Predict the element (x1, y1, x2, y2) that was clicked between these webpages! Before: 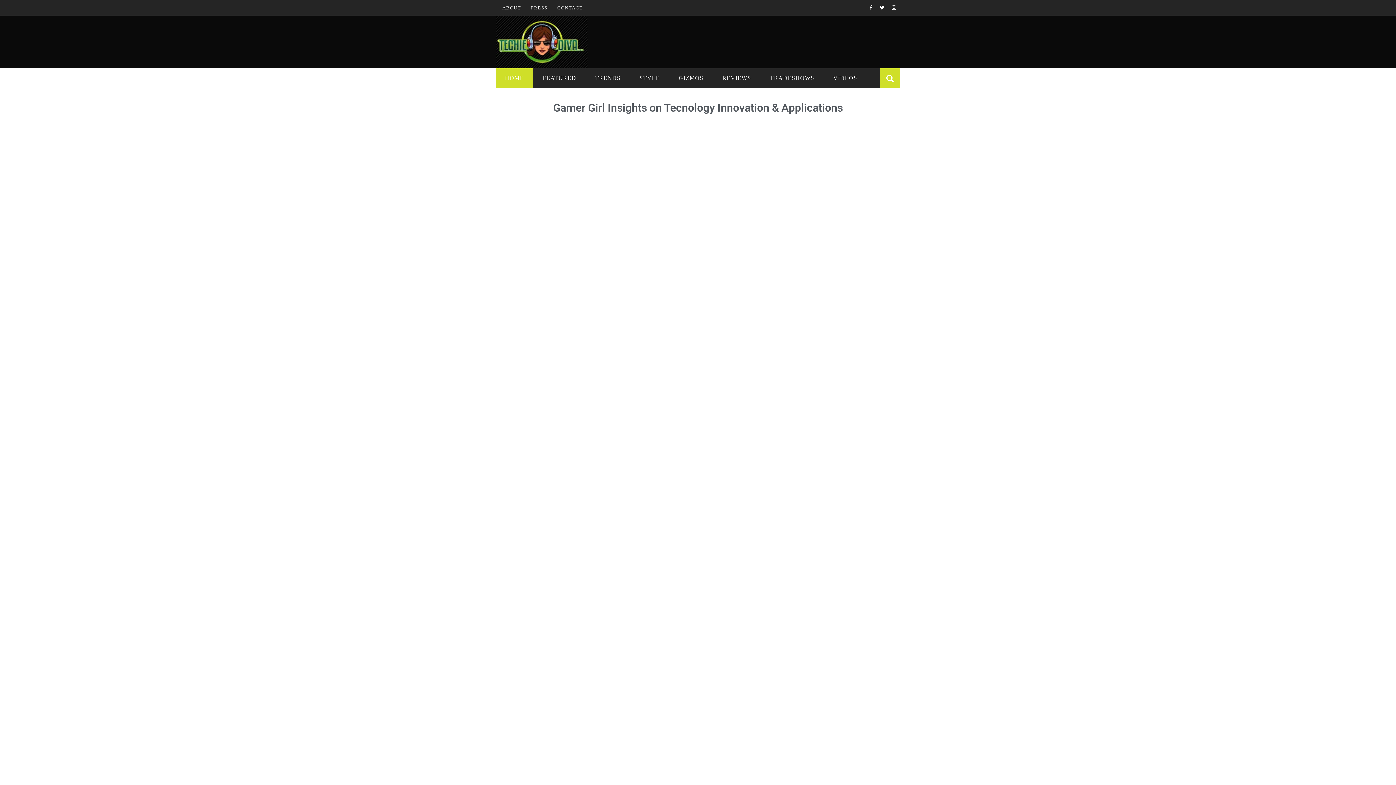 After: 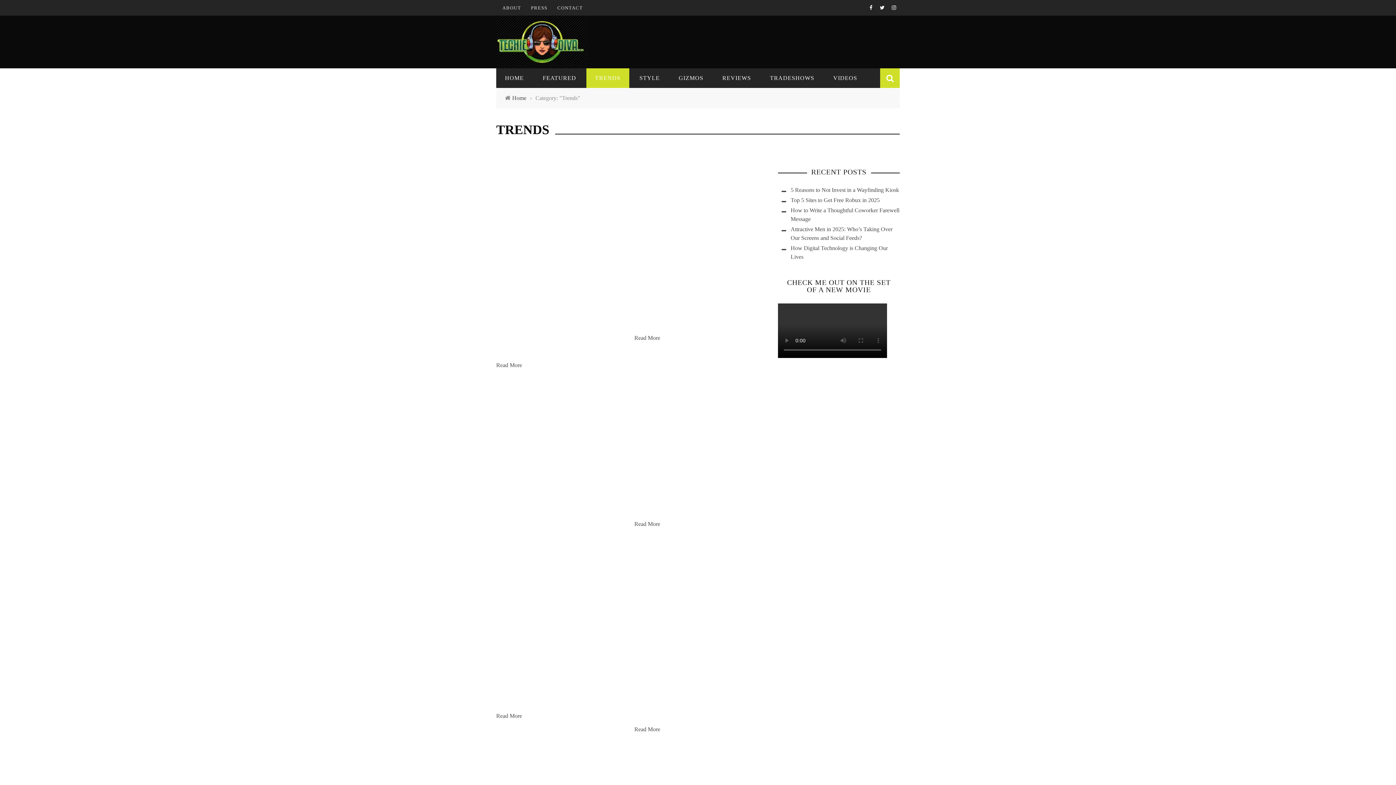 Action: bbox: (586, 74, 629, 81) label: TRENDS